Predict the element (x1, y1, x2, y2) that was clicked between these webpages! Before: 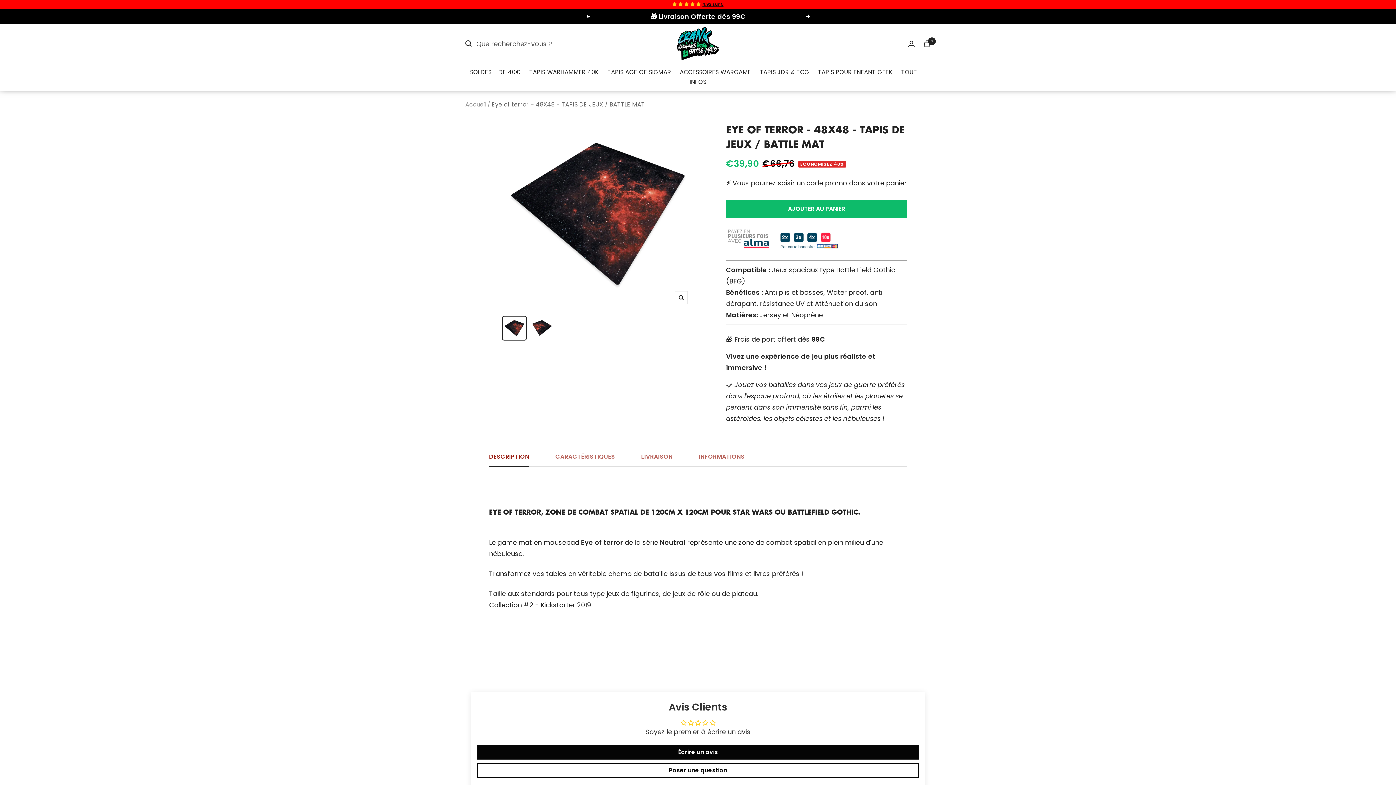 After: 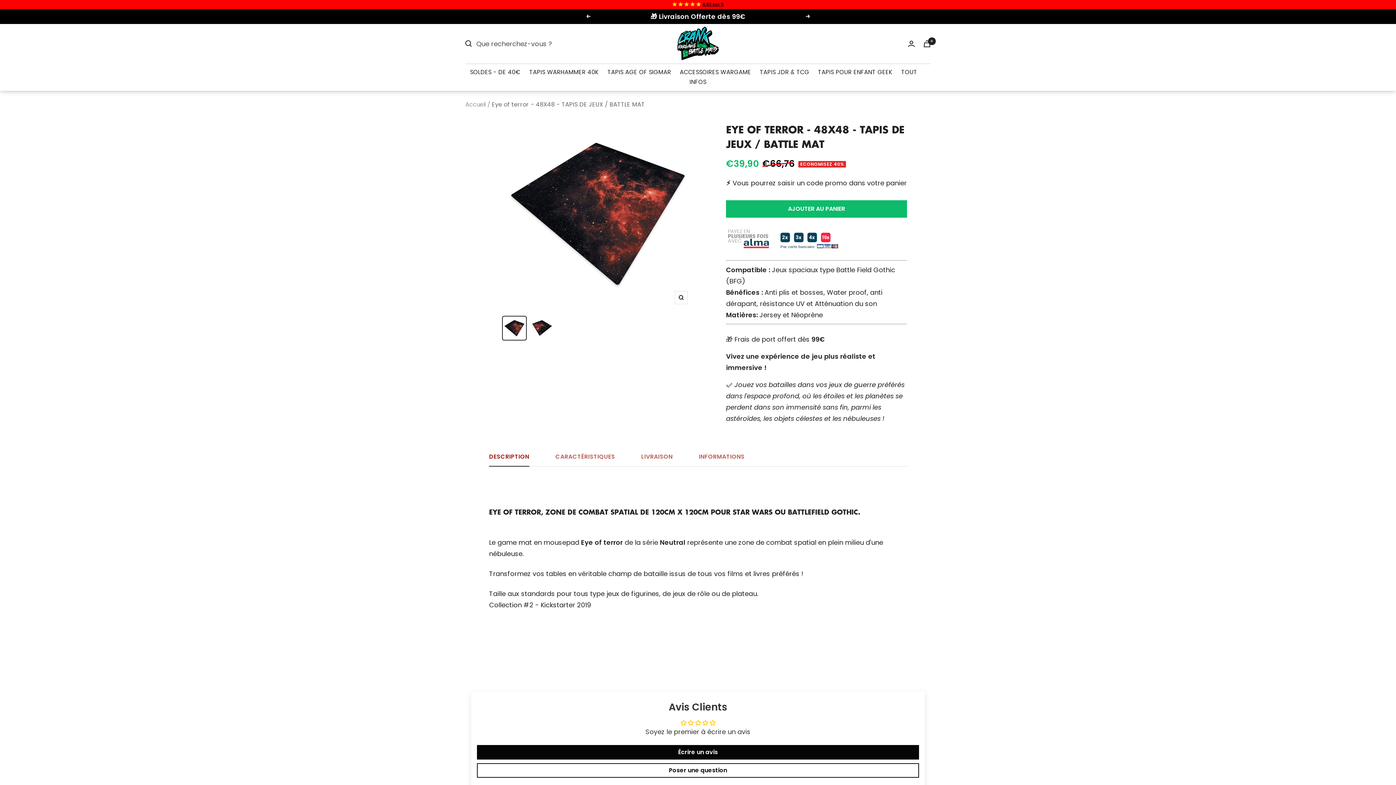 Action: bbox: (502, 315, 526, 340)